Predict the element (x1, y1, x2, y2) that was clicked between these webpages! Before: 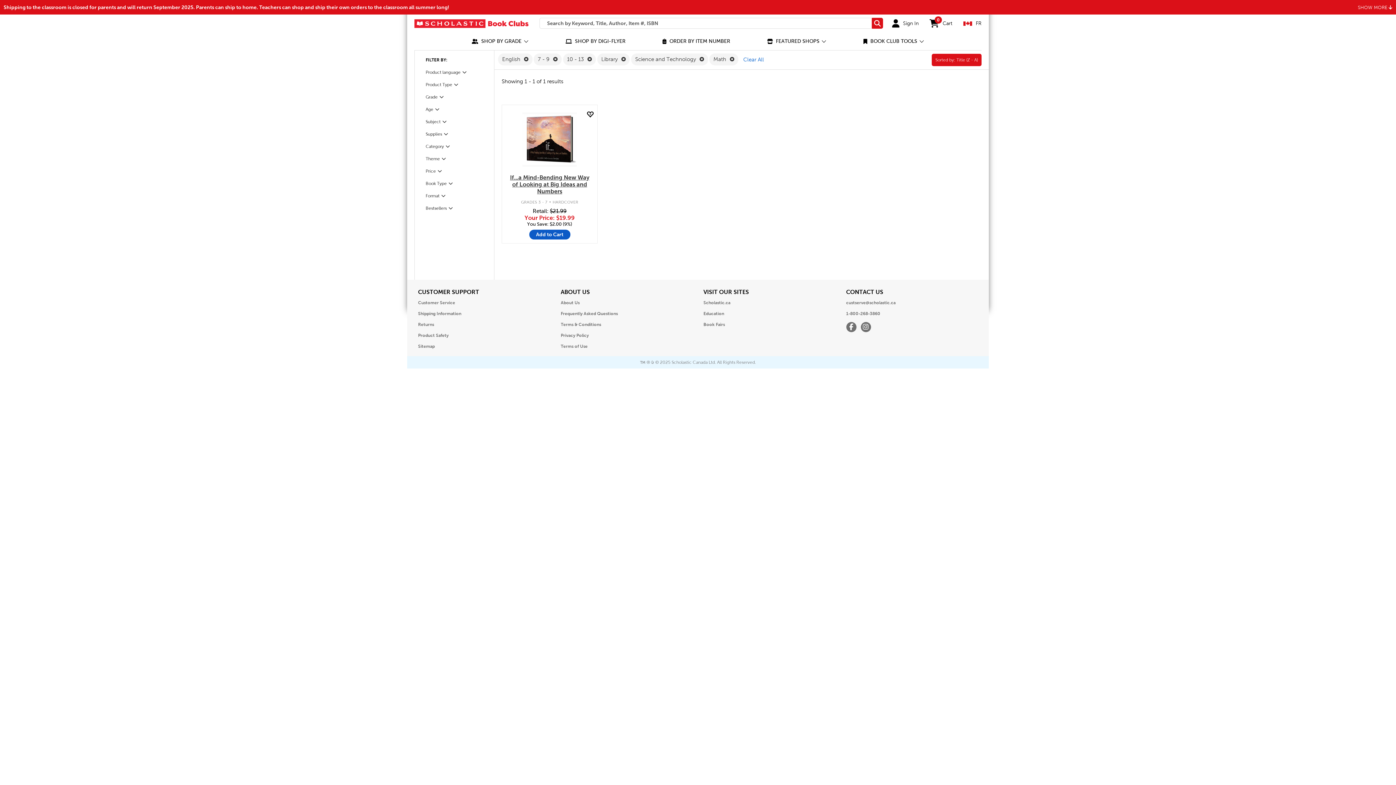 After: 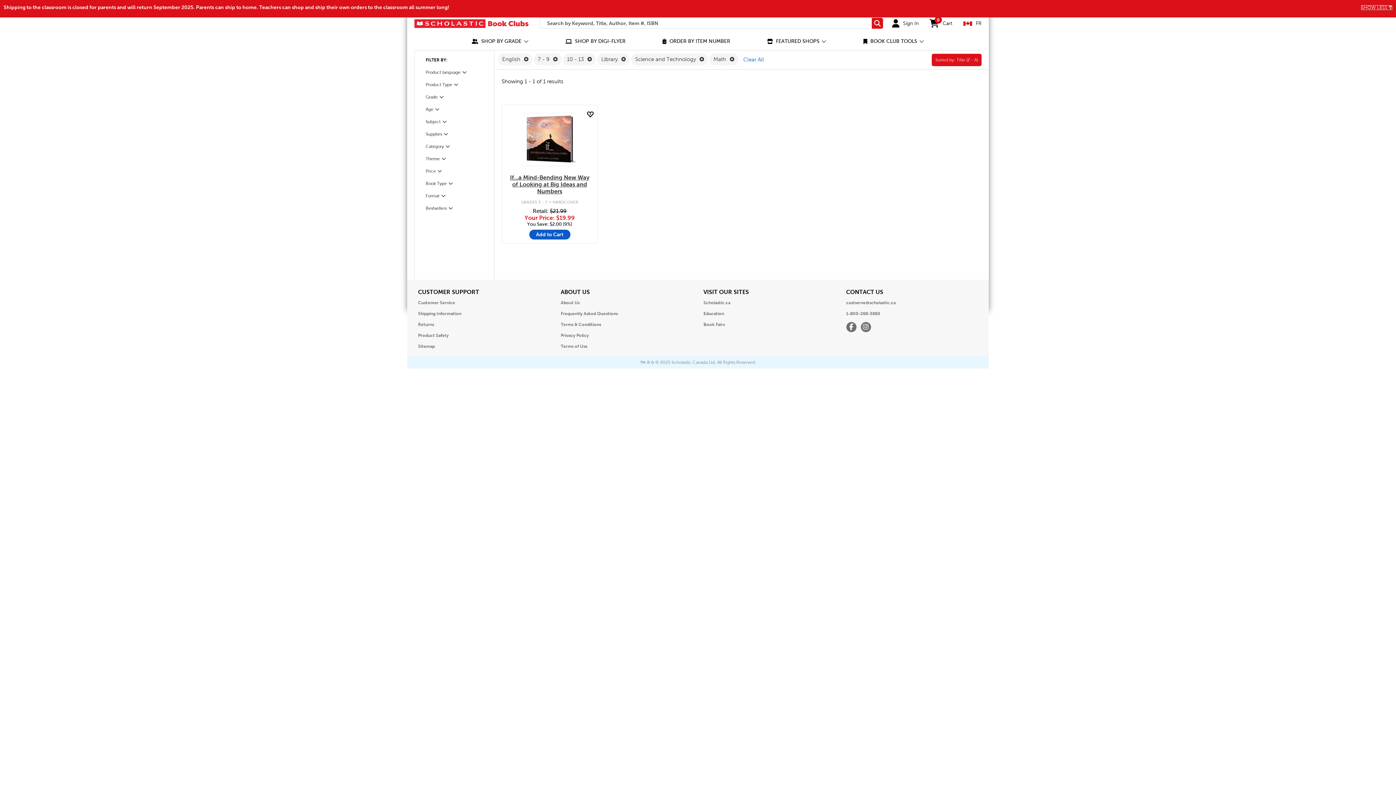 Action: label: SHOW MORE  bbox: (1358, 5, 1392, 10)